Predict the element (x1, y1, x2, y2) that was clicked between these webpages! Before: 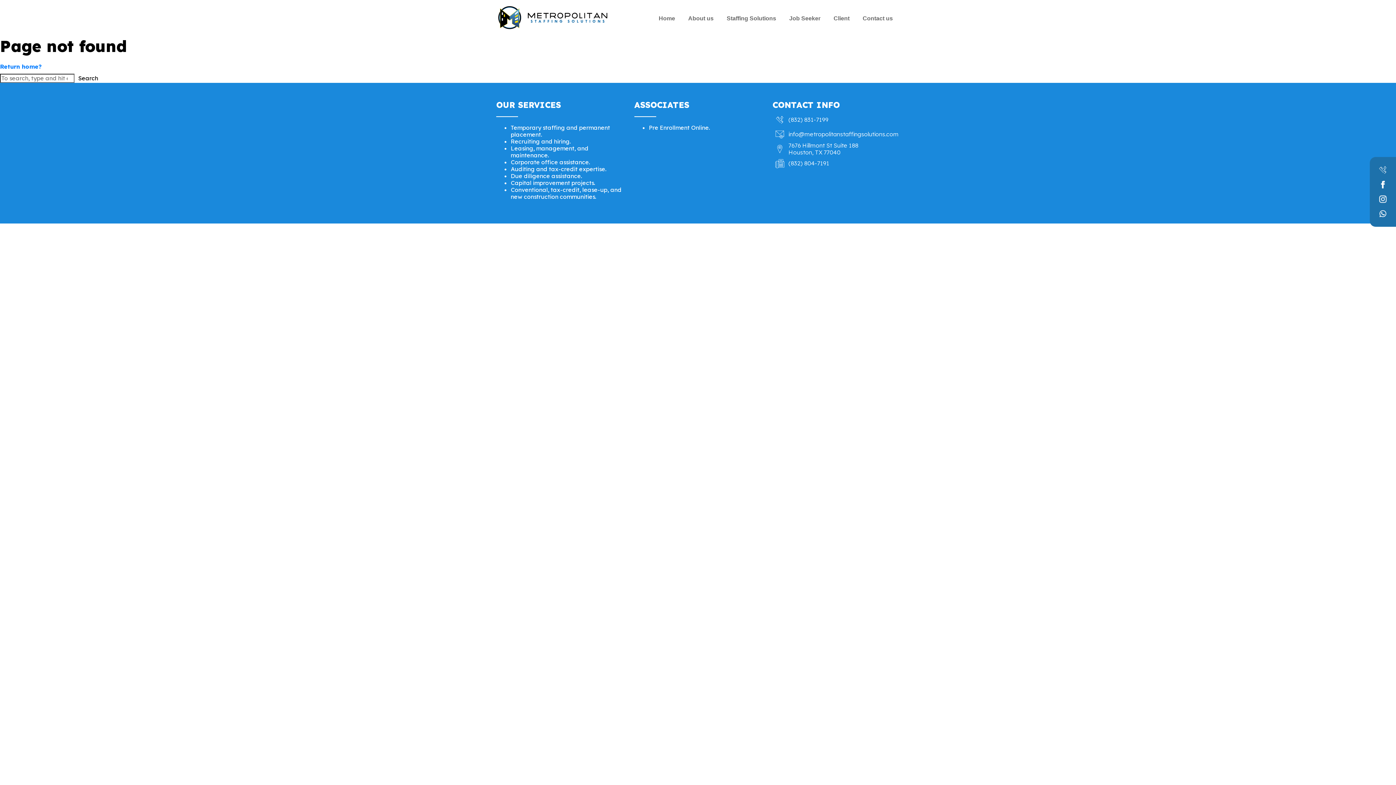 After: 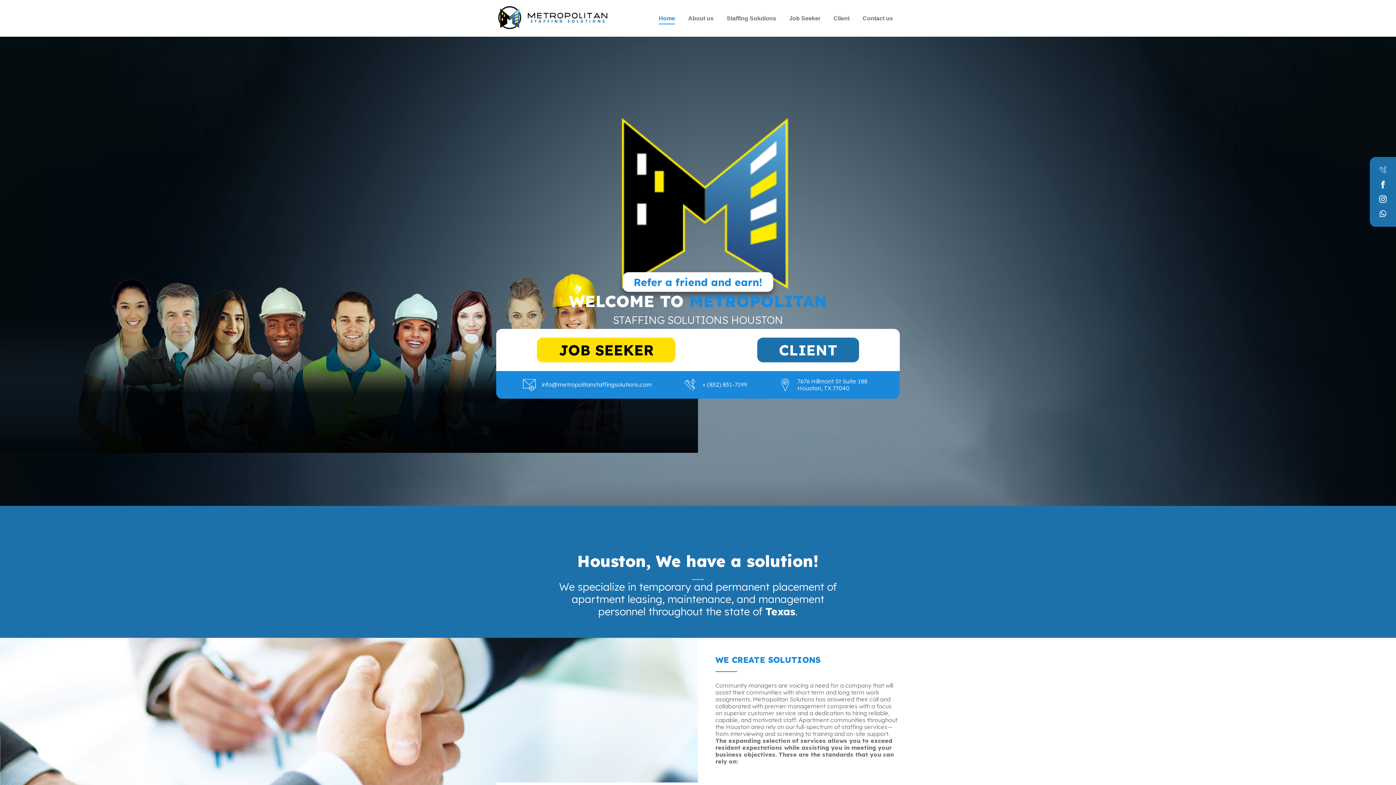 Action: bbox: (496, 2, 611, 32)